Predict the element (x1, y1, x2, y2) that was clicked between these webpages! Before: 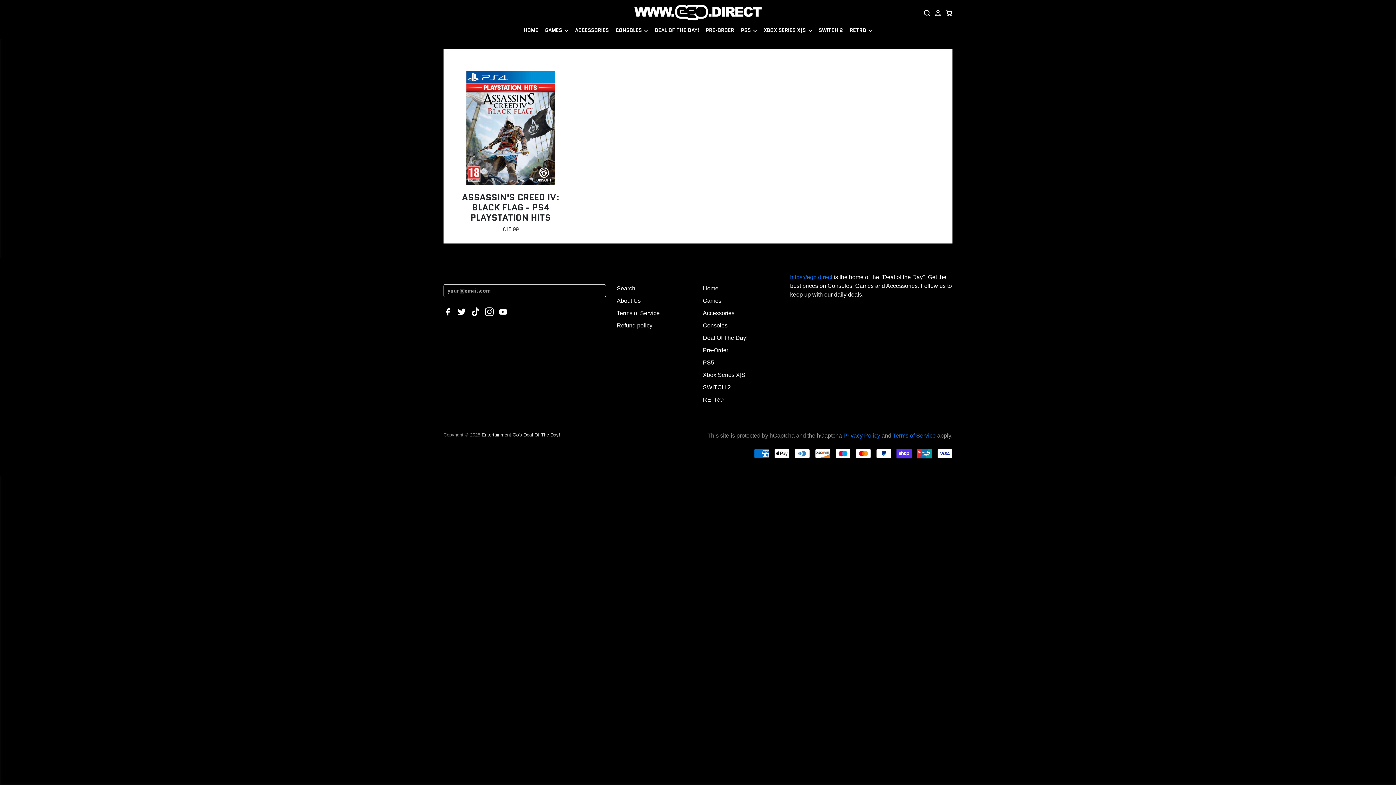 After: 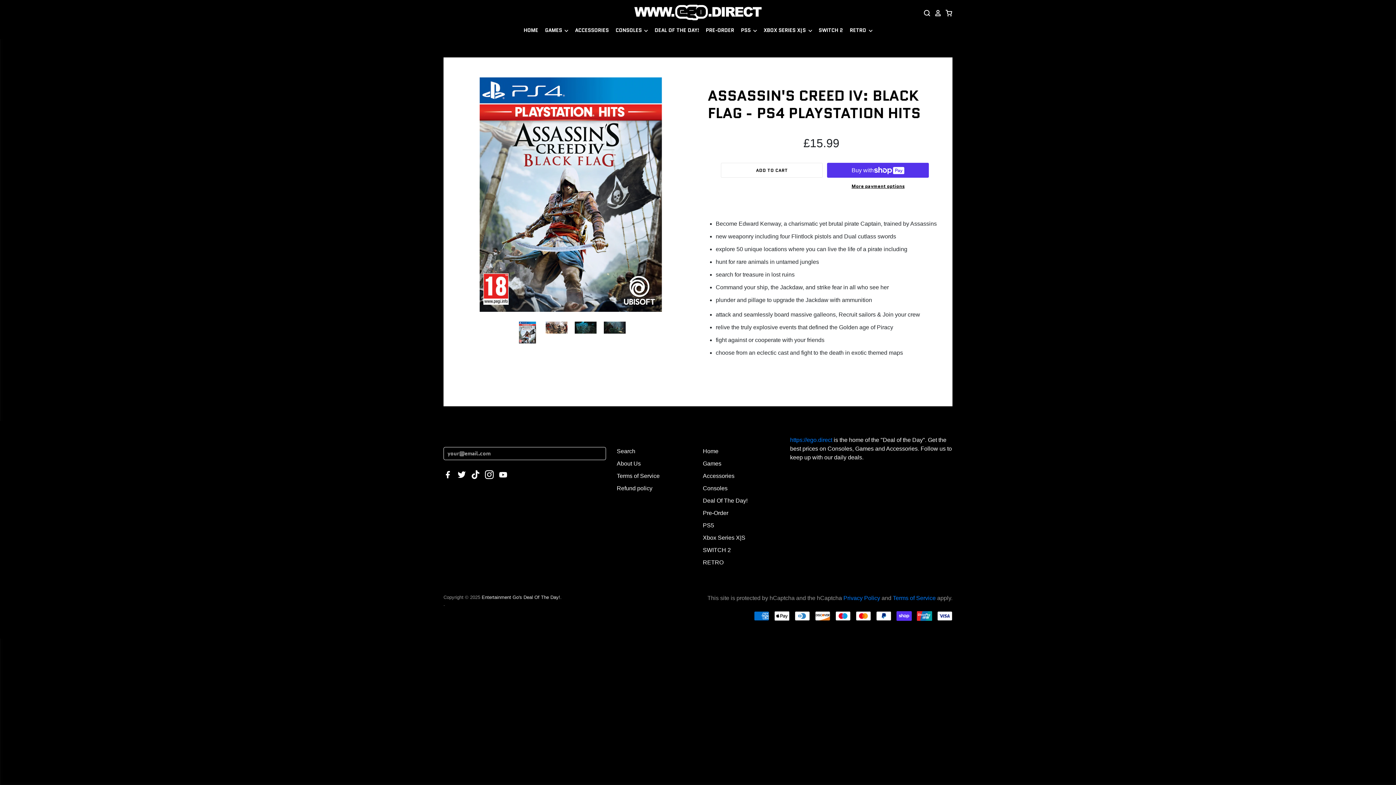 Action: bbox: (462, 190, 559, 223) label: ASSASSIN'S CREED IV: BLACK FLAG - PS4 PLAYSTATION HITS